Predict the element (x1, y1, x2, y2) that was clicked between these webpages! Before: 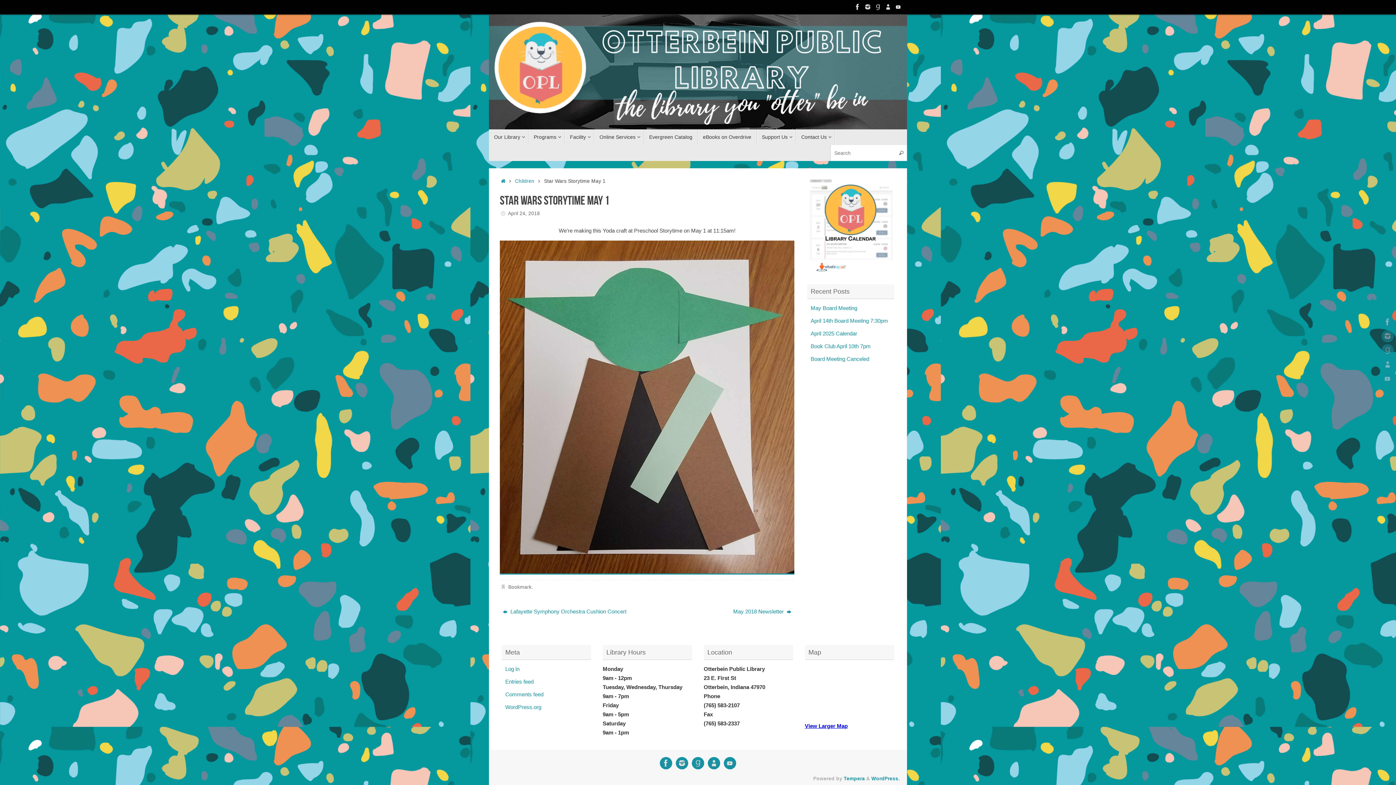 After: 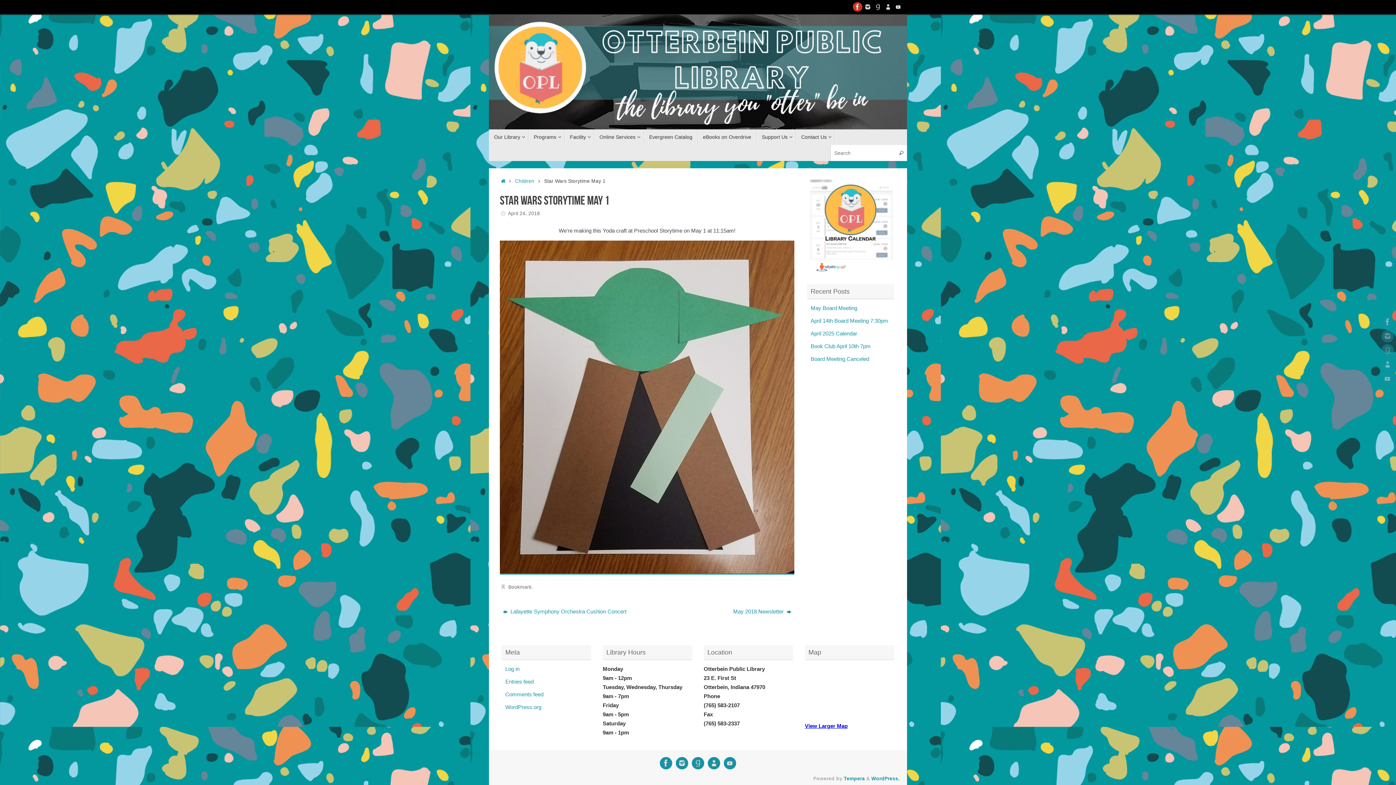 Action: bbox: (852, 1, 862, 12)